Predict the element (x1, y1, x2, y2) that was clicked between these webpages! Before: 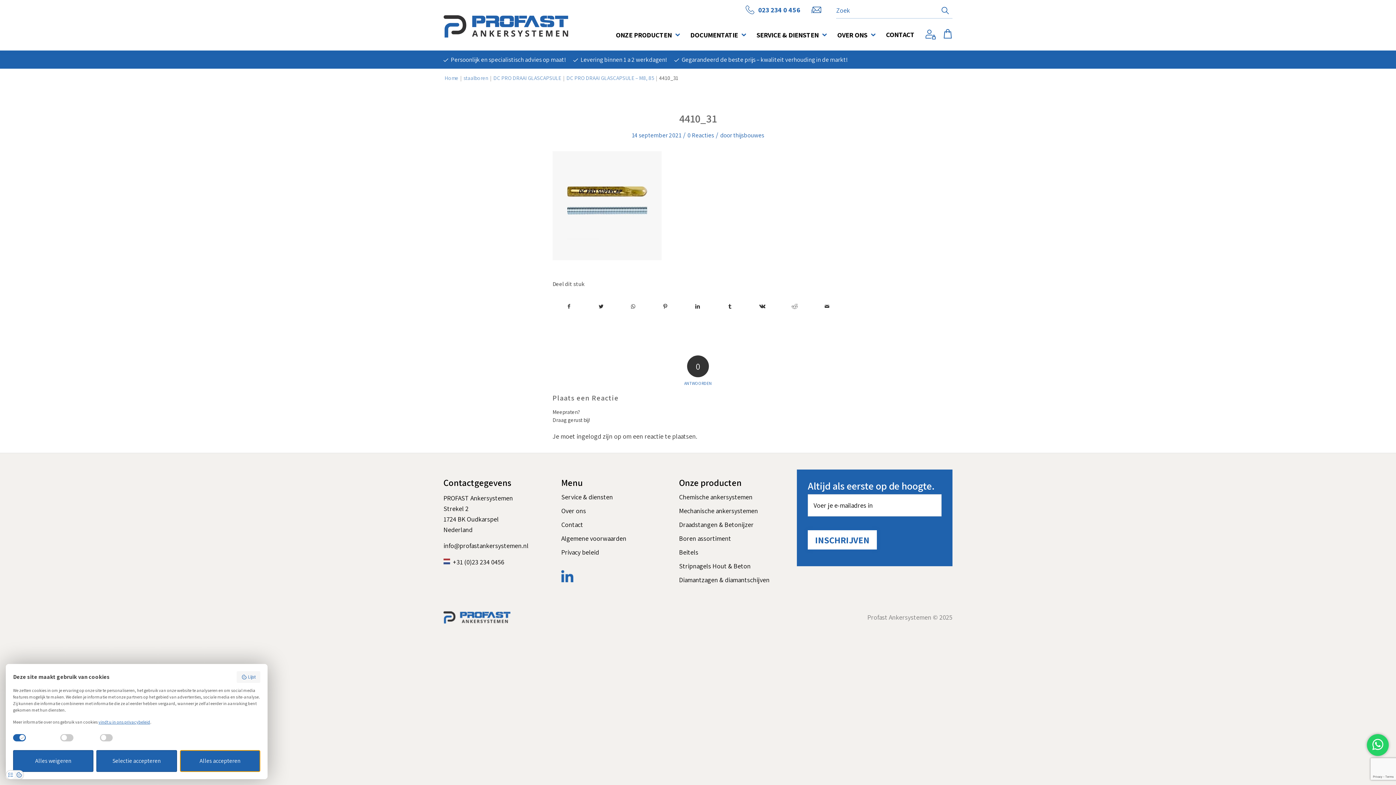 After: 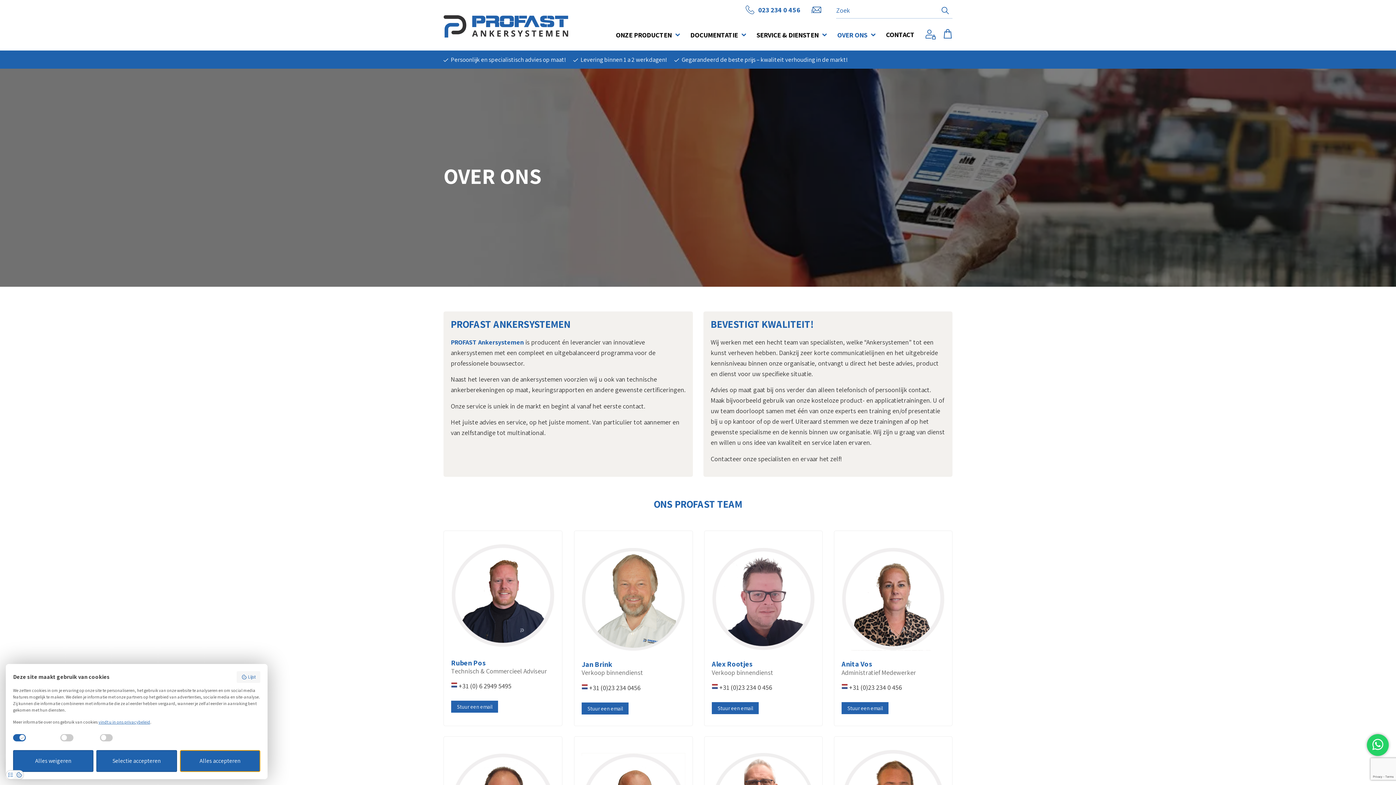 Action: bbox: (561, 504, 668, 518) label: Over ons